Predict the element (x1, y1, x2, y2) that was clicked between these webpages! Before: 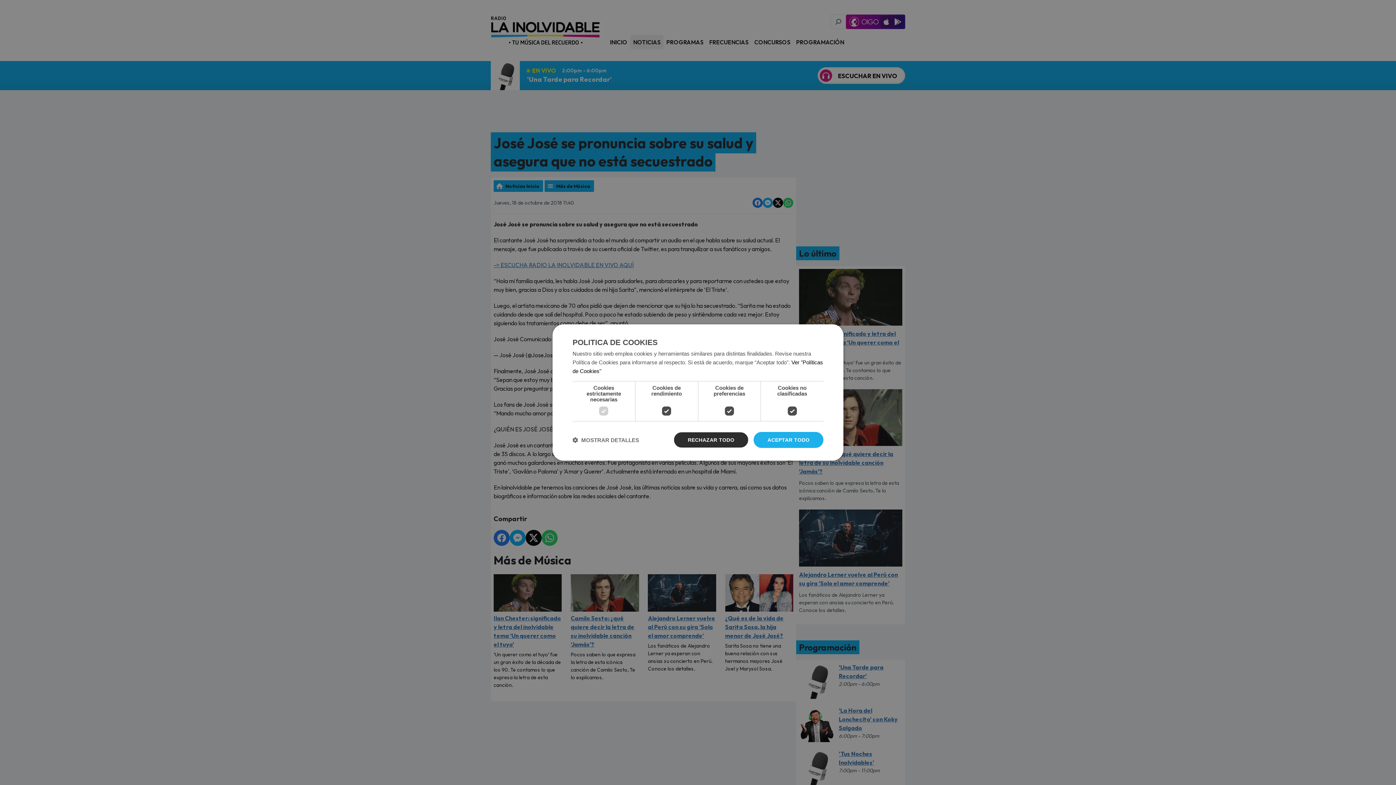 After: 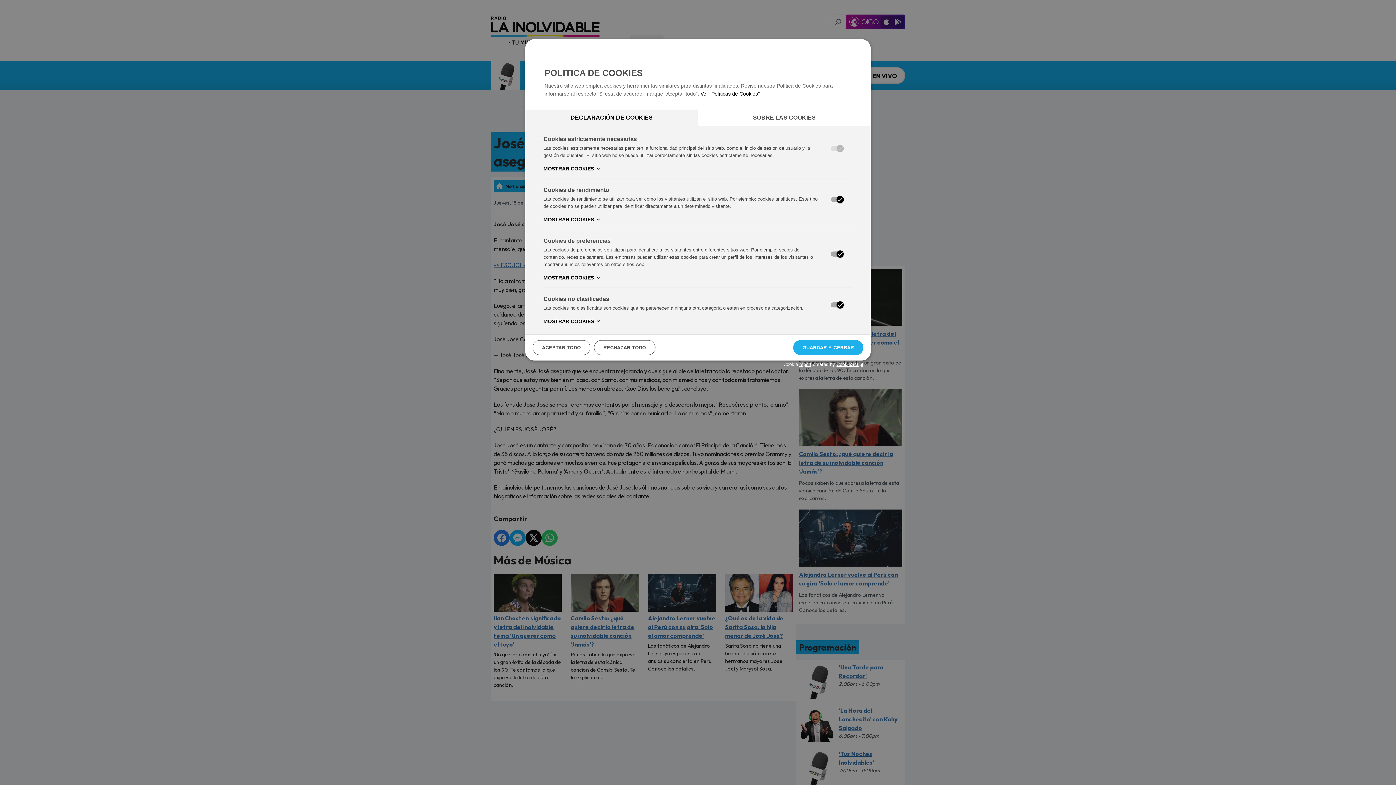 Action: bbox: (572, 436, 639, 443) label:  MOSTRAR DETALLES